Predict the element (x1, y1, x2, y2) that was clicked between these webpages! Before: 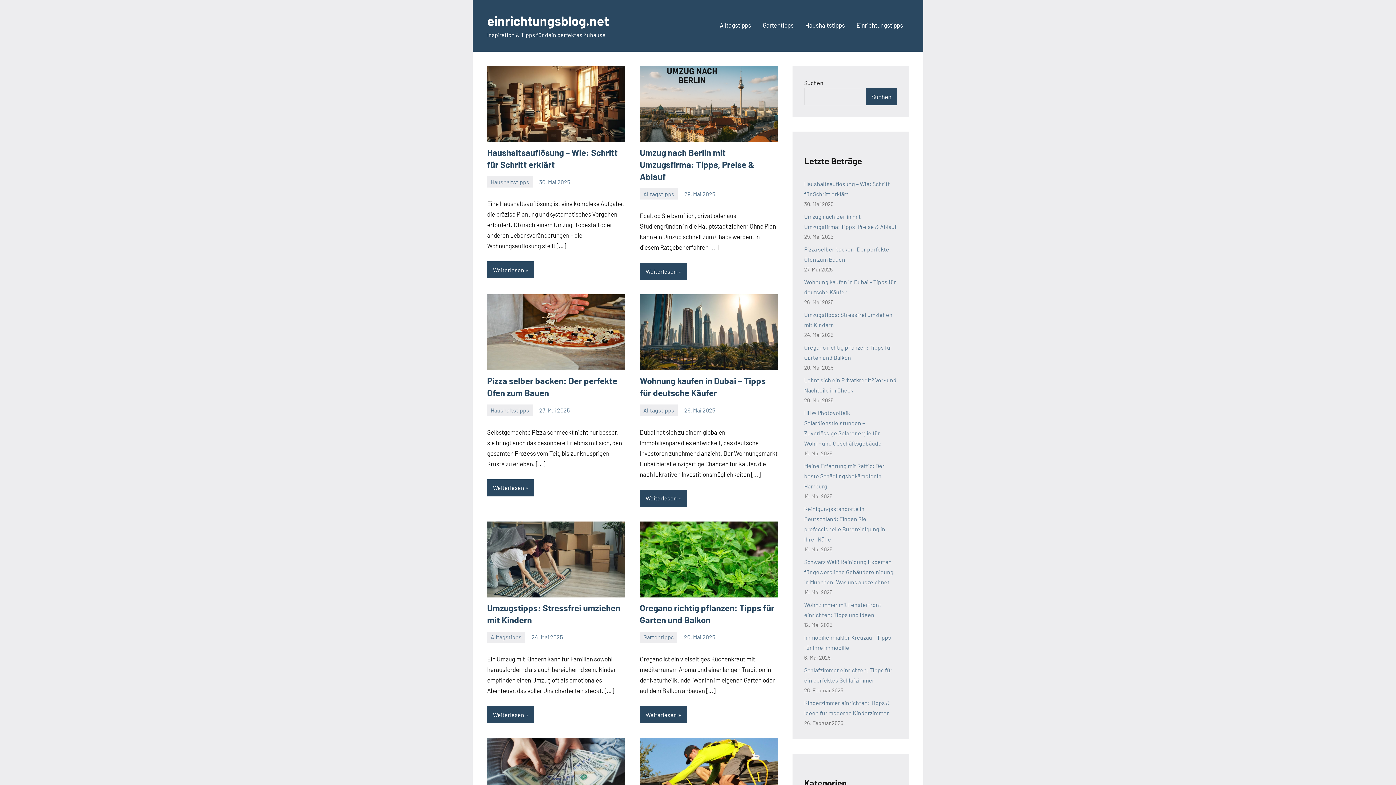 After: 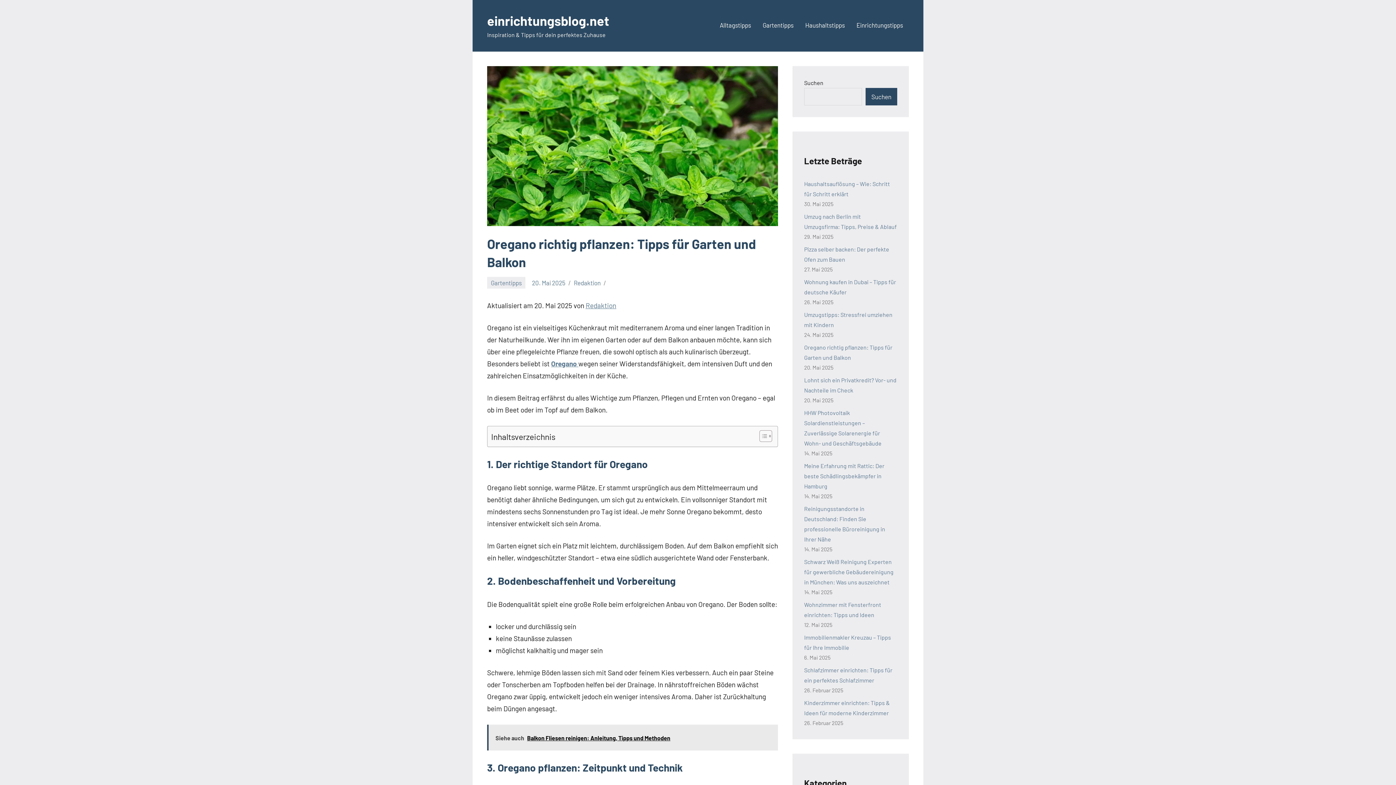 Action: label: 20. Mai 2025 bbox: (684, 633, 715, 640)